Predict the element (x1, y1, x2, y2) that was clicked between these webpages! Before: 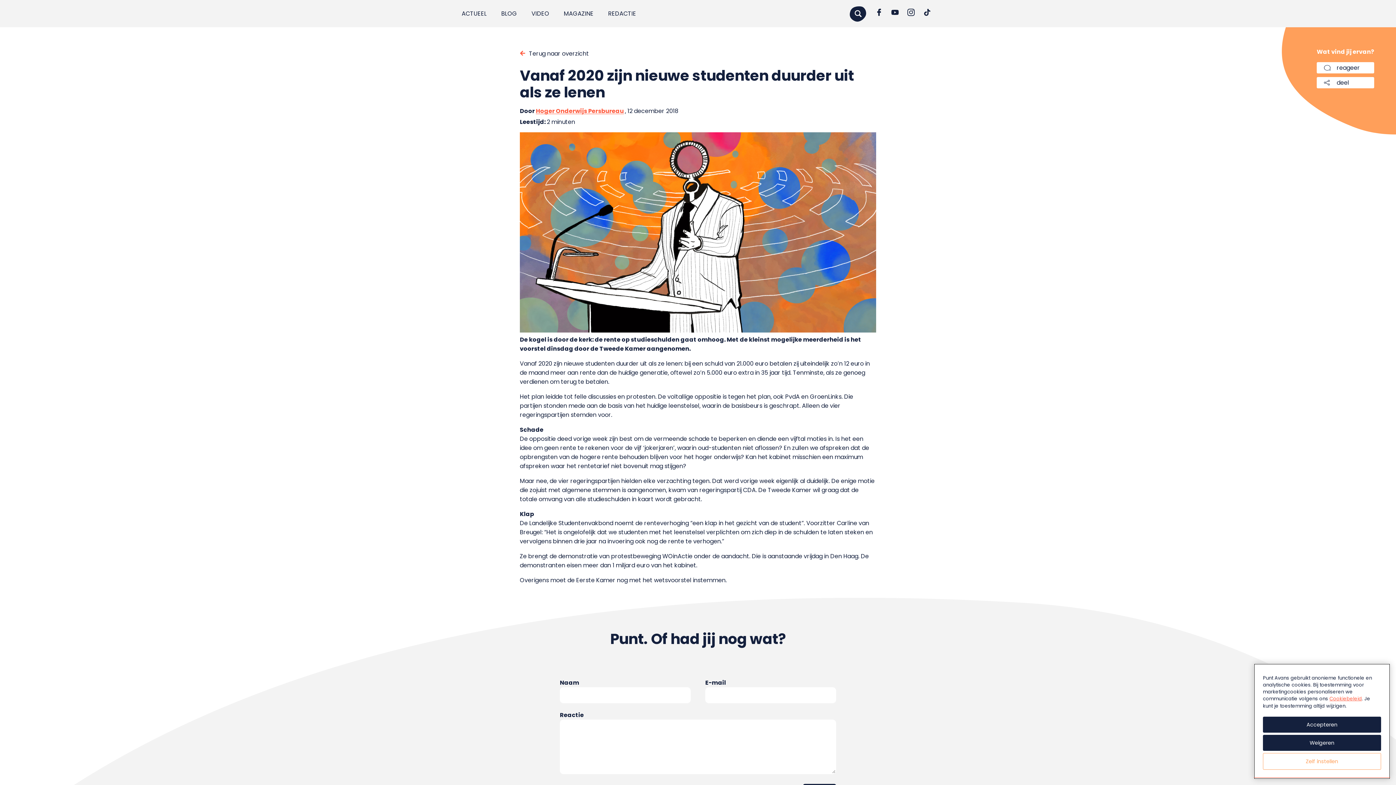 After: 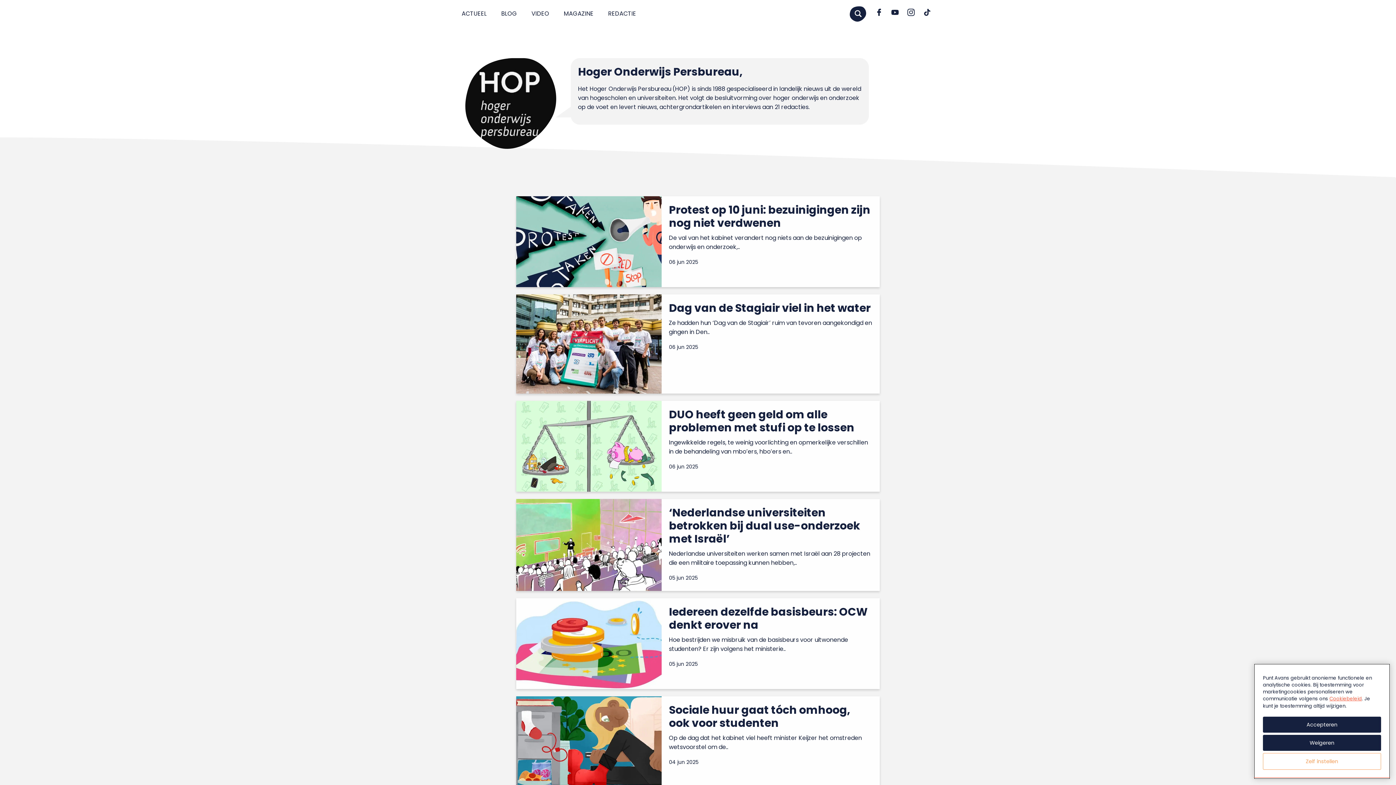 Action: bbox: (536, 106, 624, 115) label: Hoger Onderwijs Persbureau